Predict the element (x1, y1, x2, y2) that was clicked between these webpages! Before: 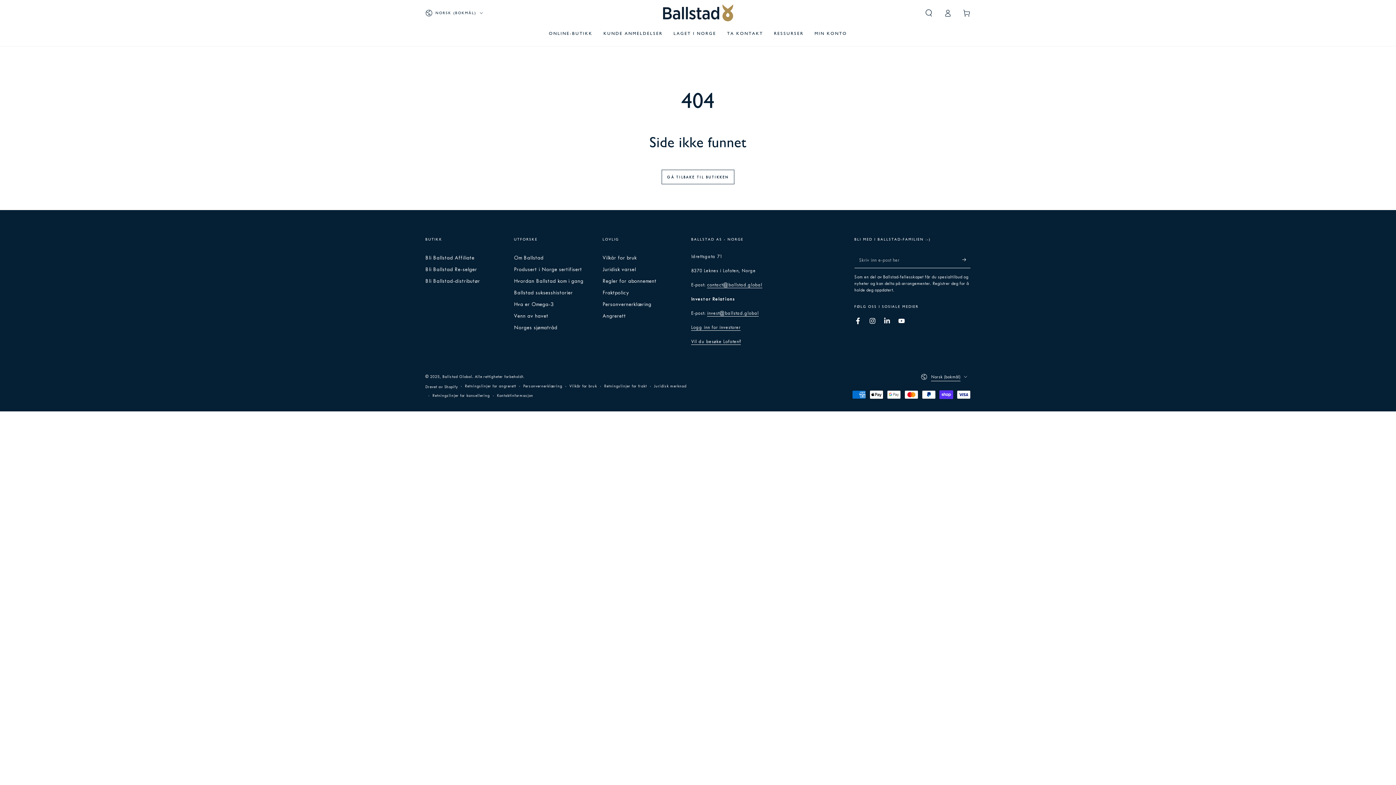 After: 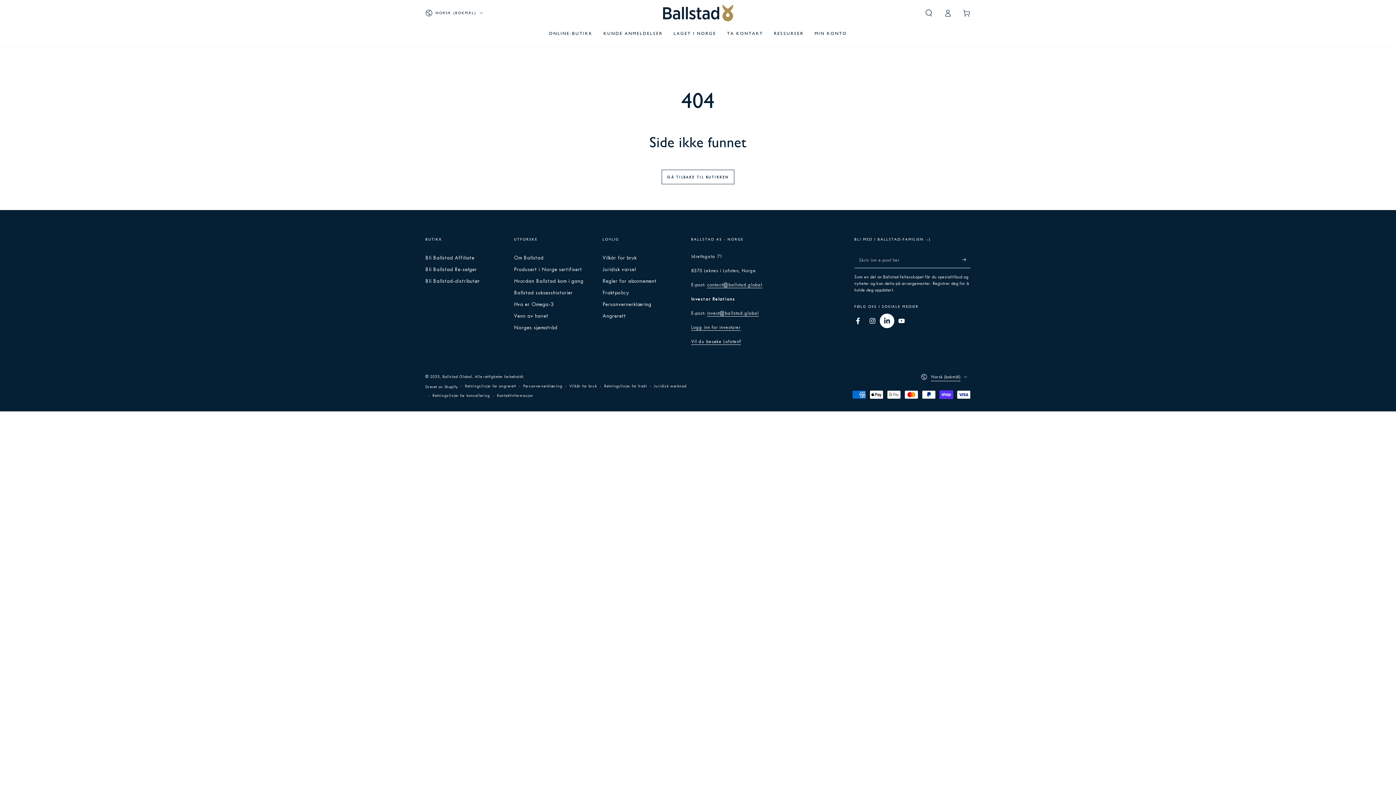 Action: bbox: (880, 313, 894, 328) label: LinkedIn